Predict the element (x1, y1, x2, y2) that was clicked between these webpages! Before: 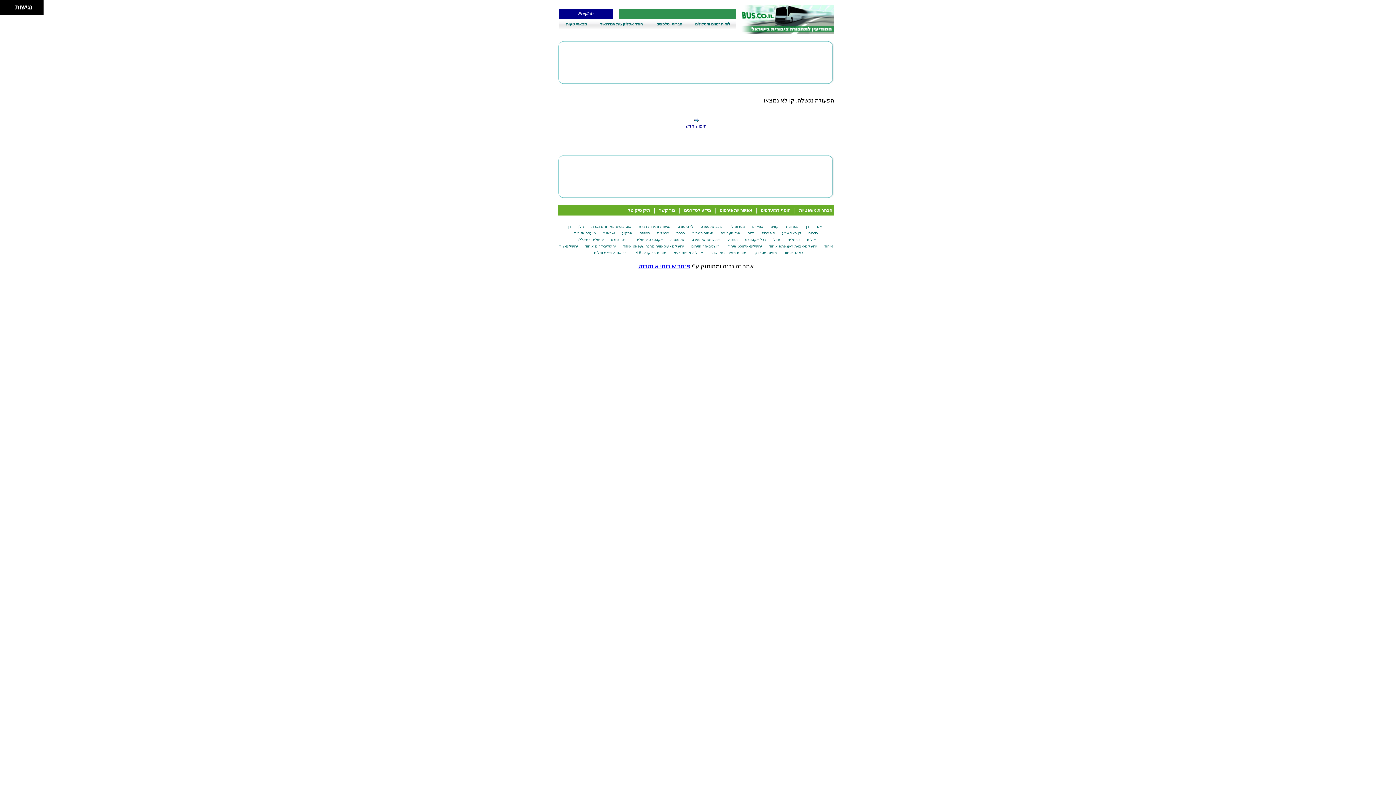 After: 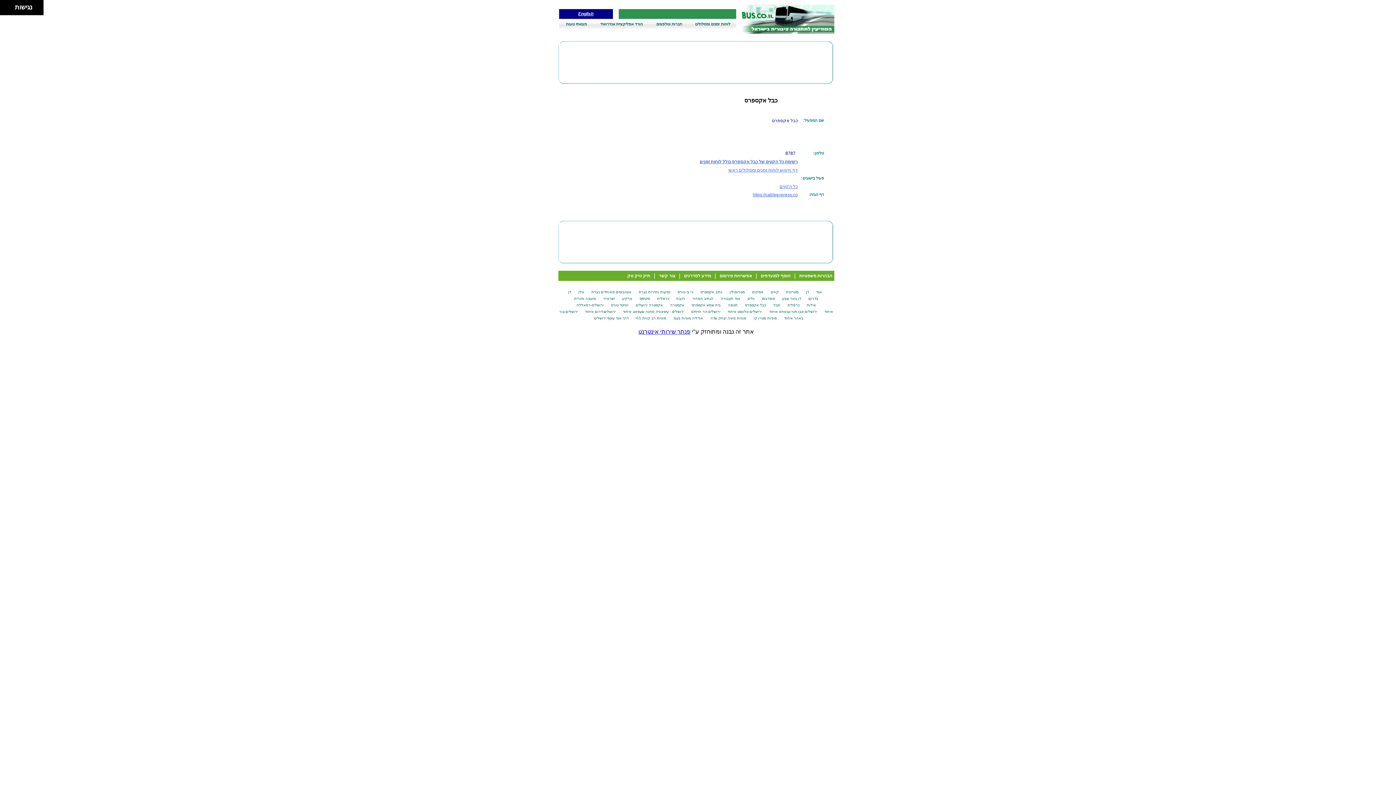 Action: bbox: (743, 237, 768, 241) label: כבל אקספרס